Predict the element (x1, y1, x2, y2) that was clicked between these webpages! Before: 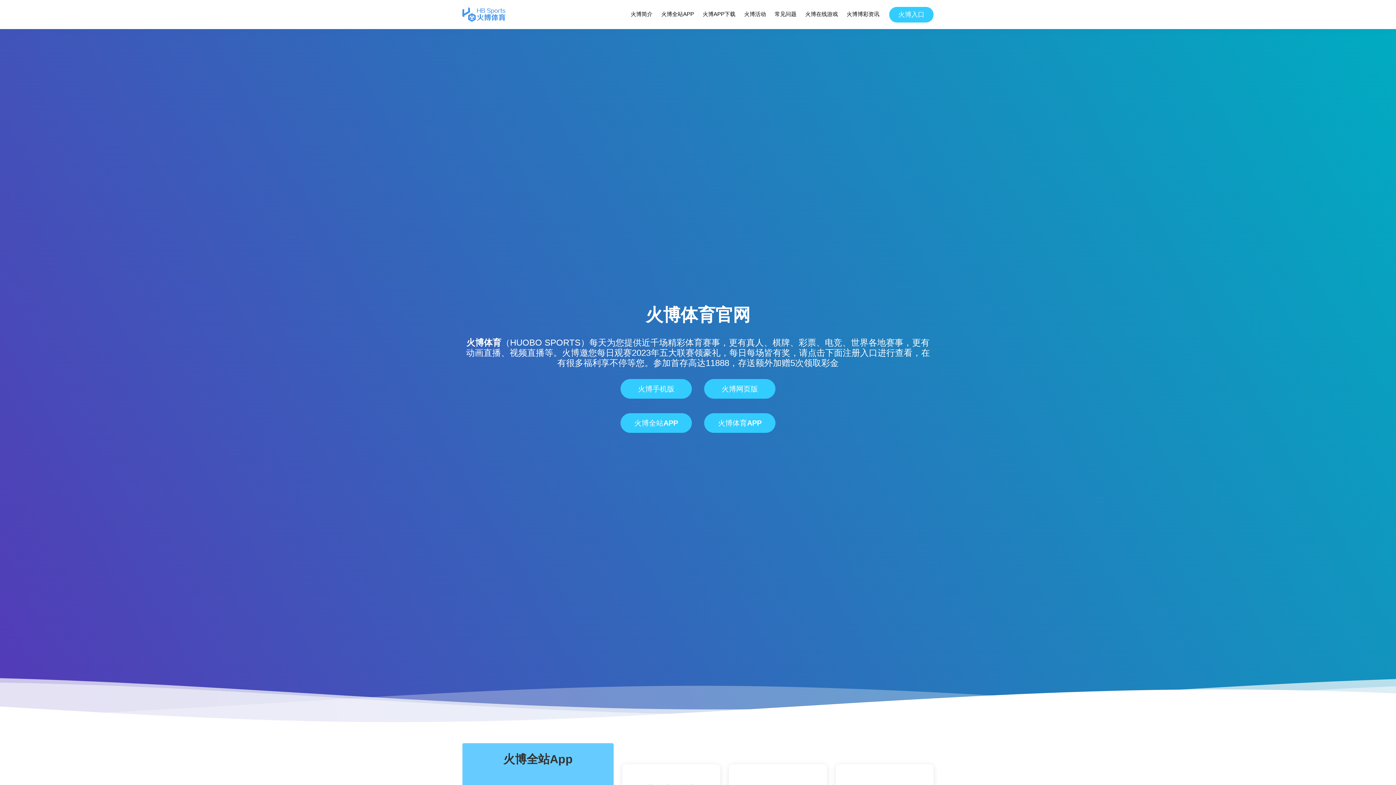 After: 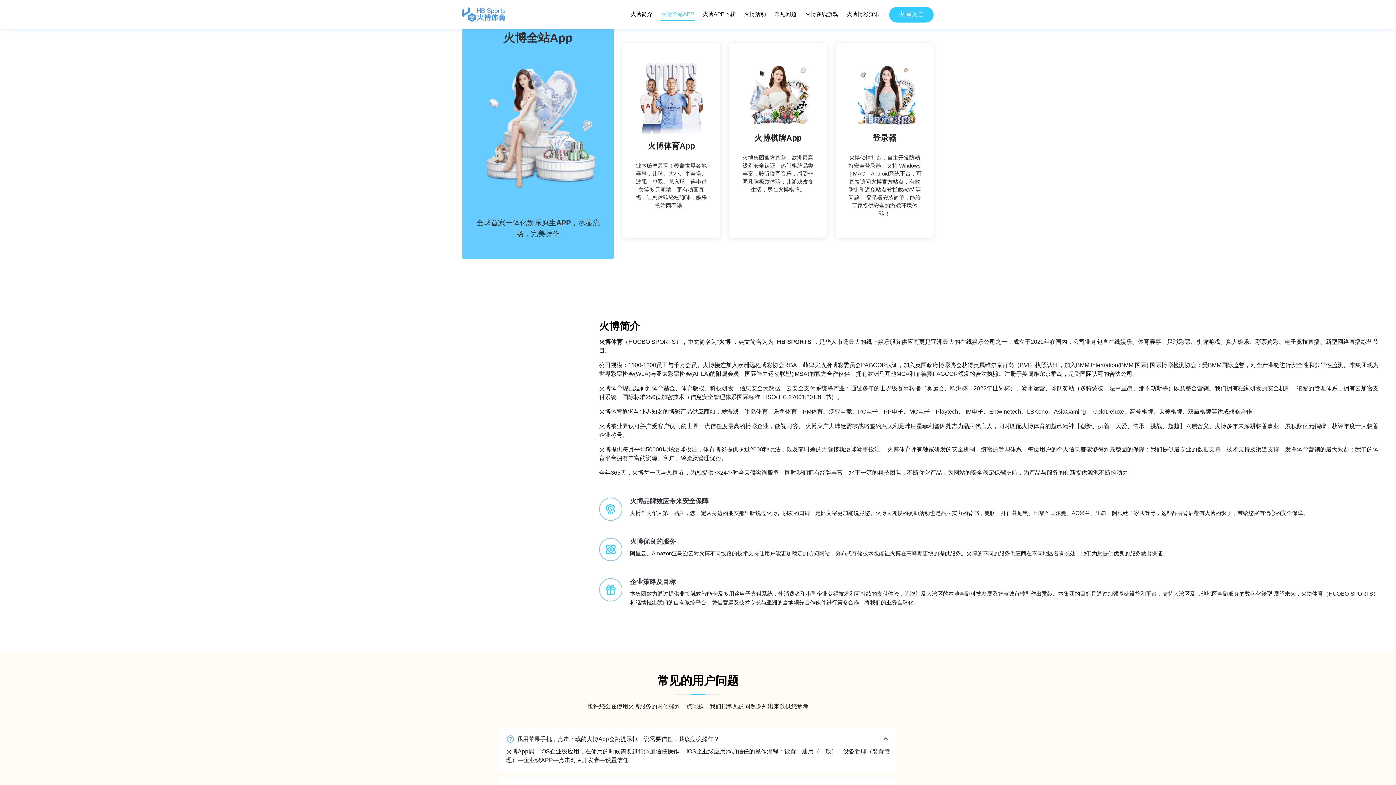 Action: bbox: (660, 8, 694, 20) label: 火博全站APP